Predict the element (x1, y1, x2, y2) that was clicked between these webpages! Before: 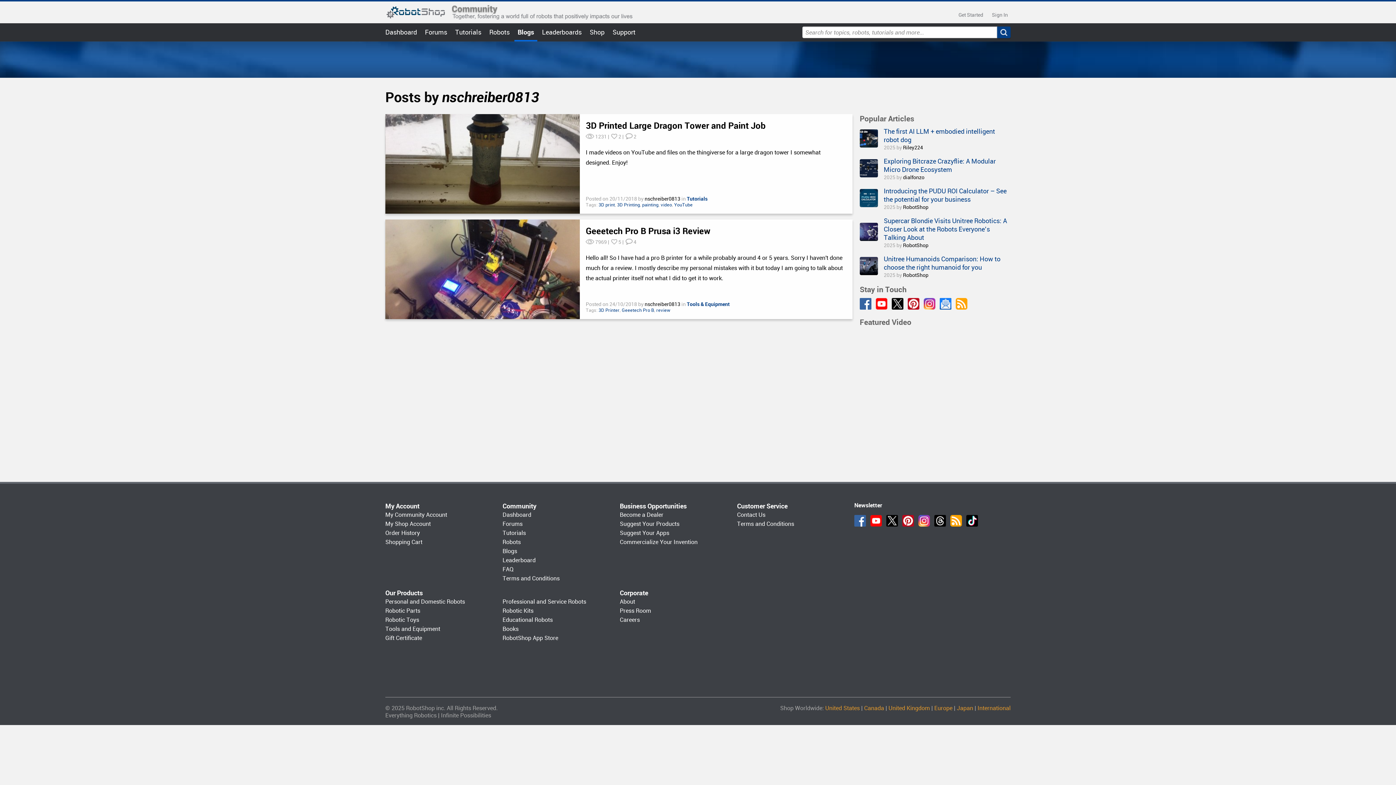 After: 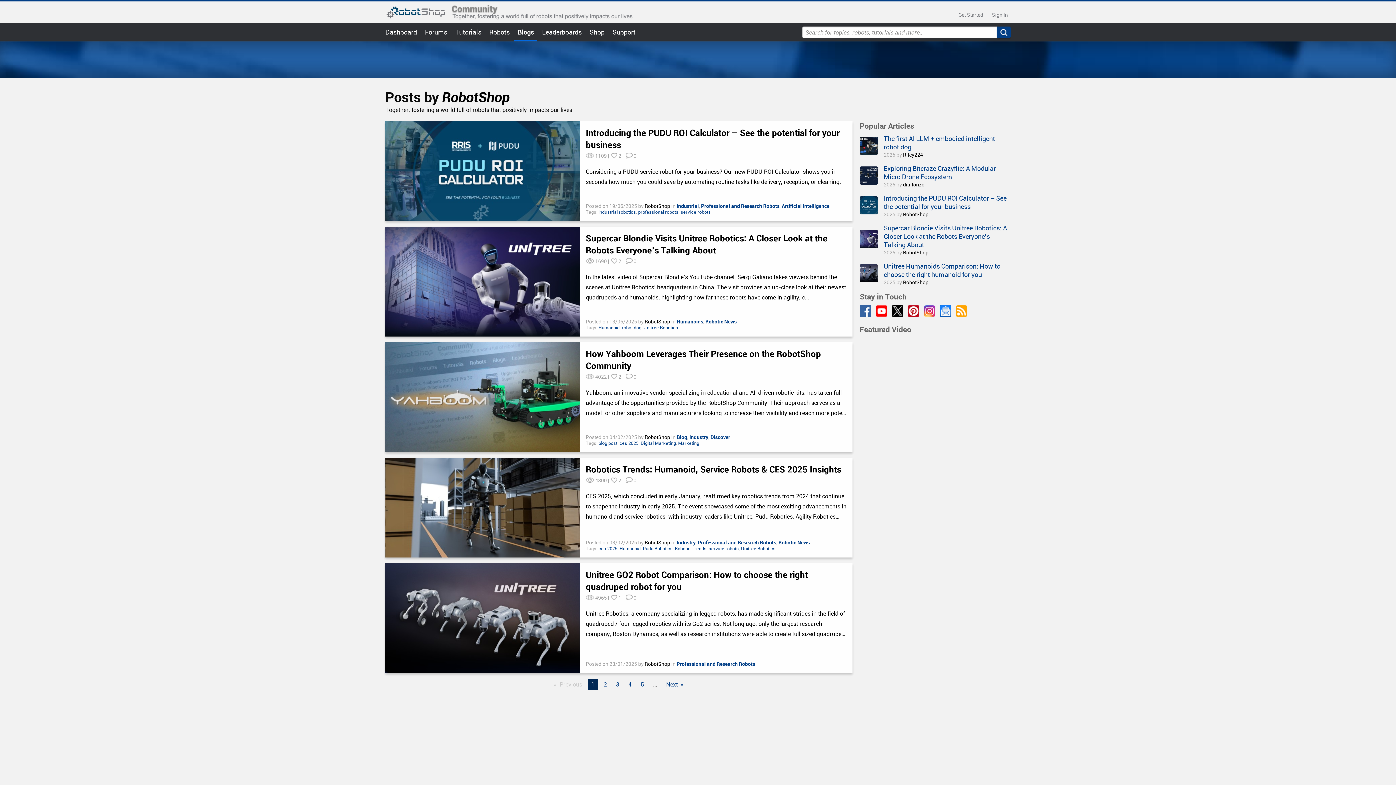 Action: bbox: (903, 204, 928, 210) label: RobotShop